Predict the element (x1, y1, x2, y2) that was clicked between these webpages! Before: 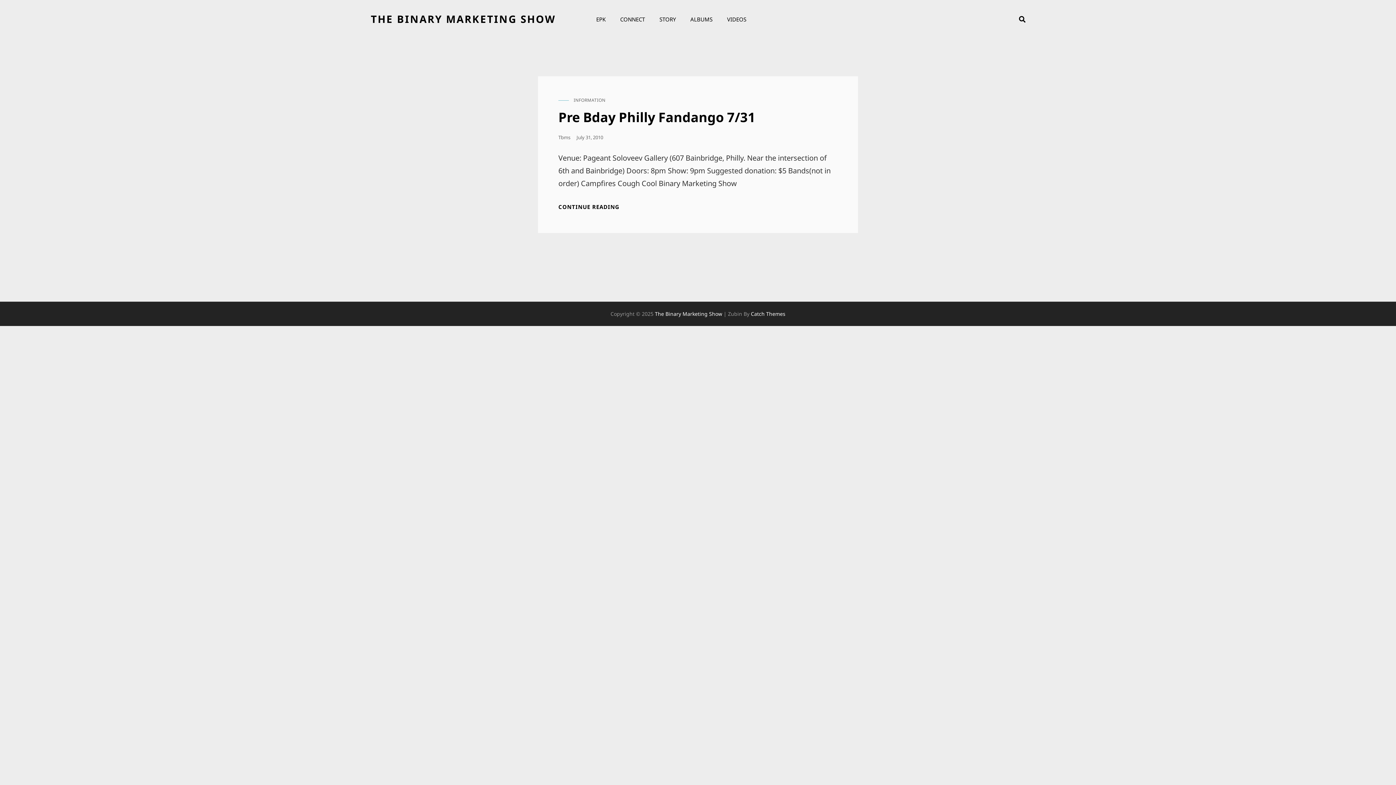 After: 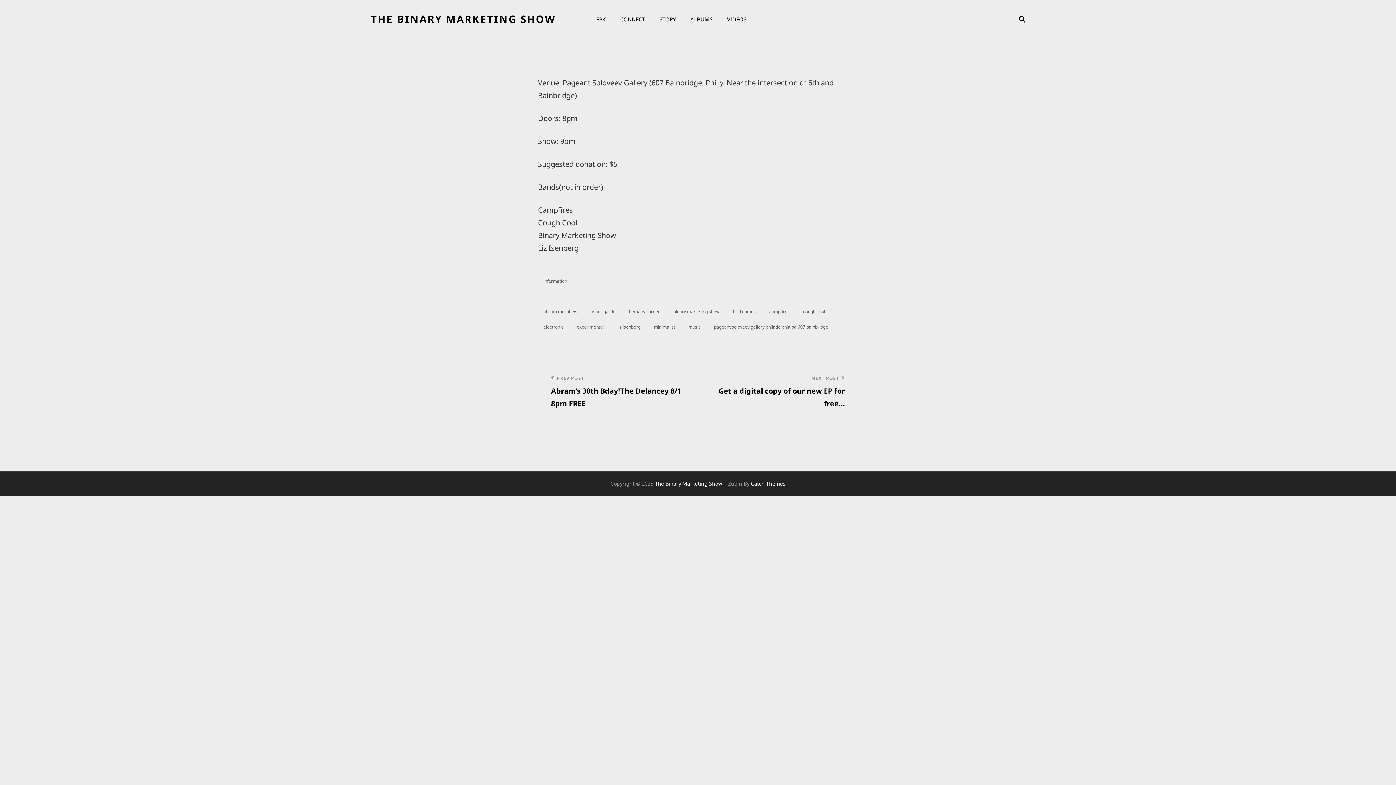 Action: label: July 31, 2010 bbox: (576, 134, 603, 140)